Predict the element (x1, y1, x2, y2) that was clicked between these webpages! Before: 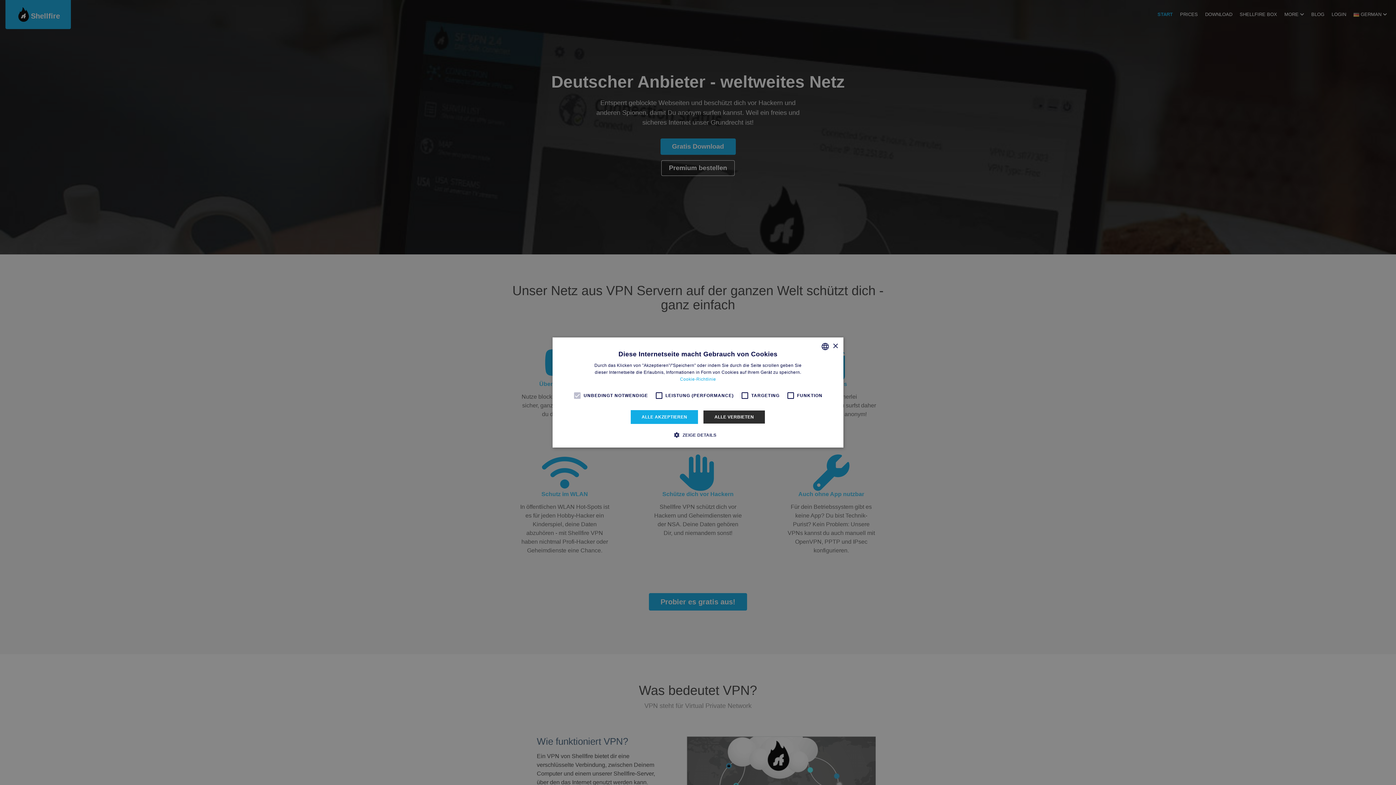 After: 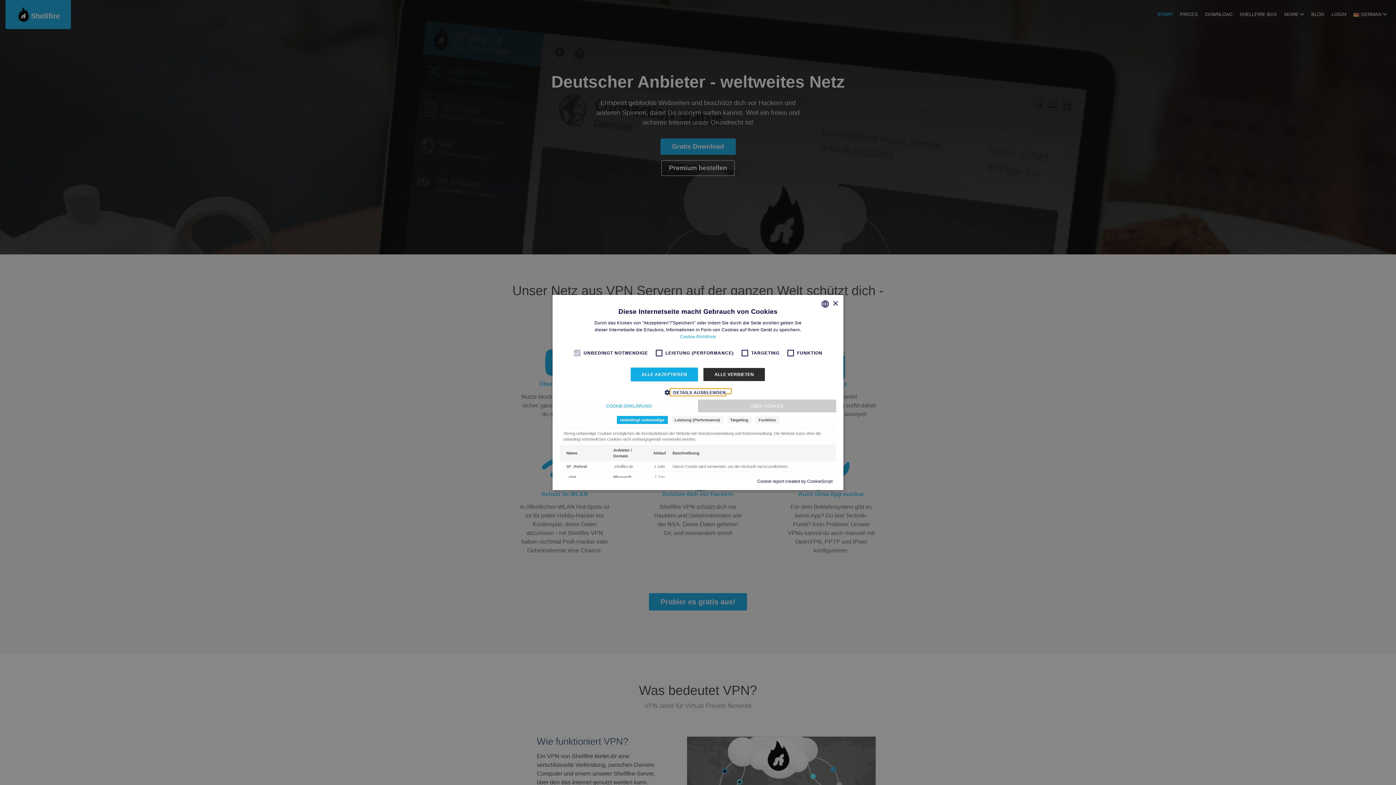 Action: bbox: (679, 431, 716, 438) label:  ZEIGE DETAILS